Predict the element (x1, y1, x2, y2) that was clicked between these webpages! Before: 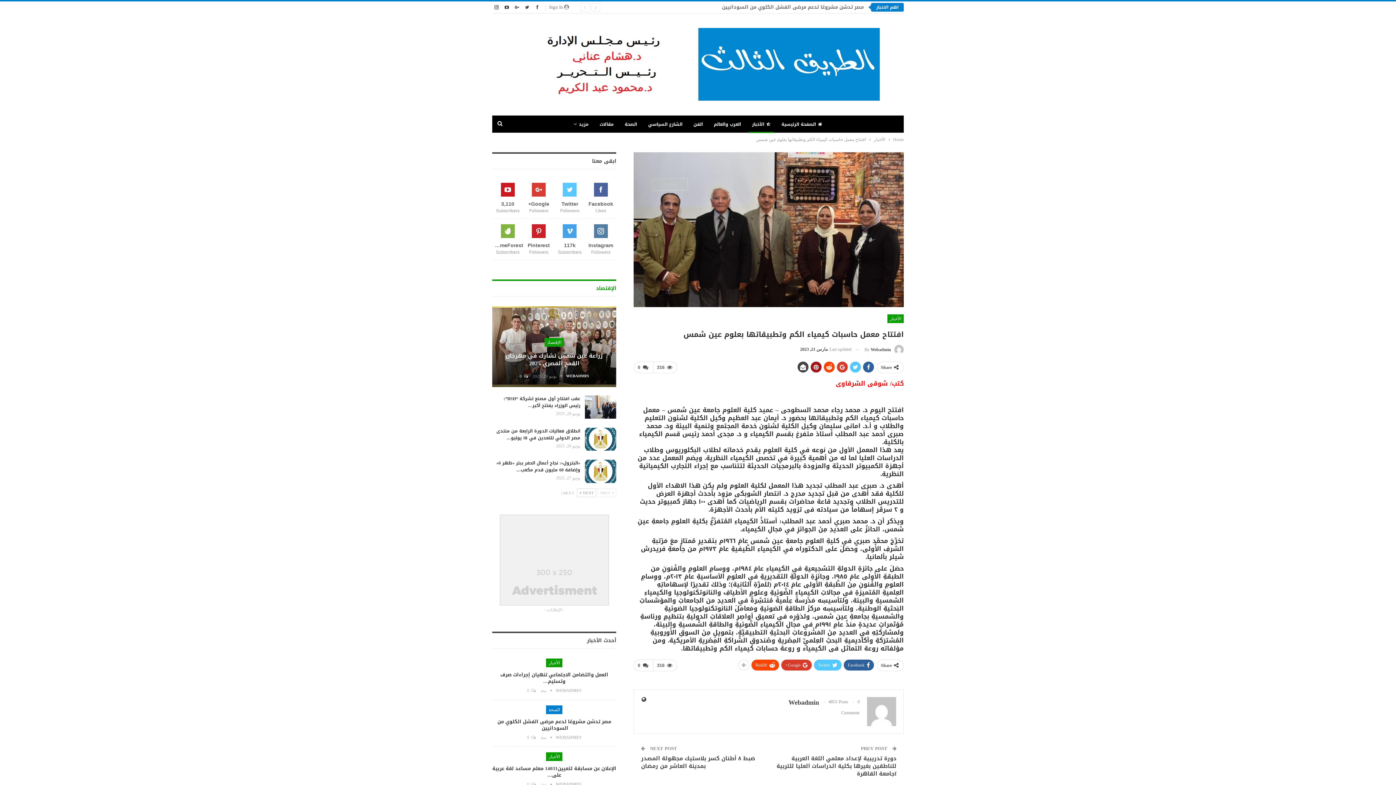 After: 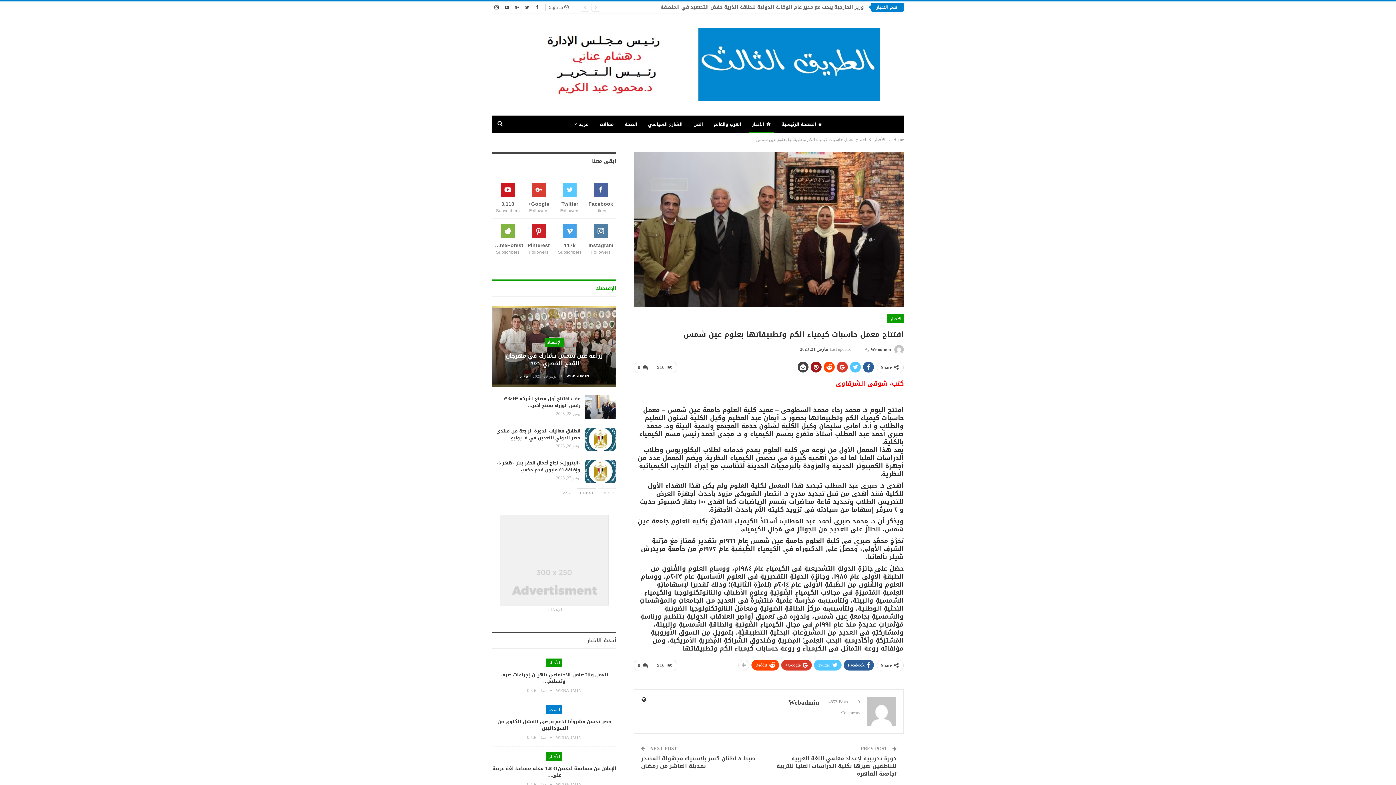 Action: label:  PREV bbox: (597, 488, 616, 497)